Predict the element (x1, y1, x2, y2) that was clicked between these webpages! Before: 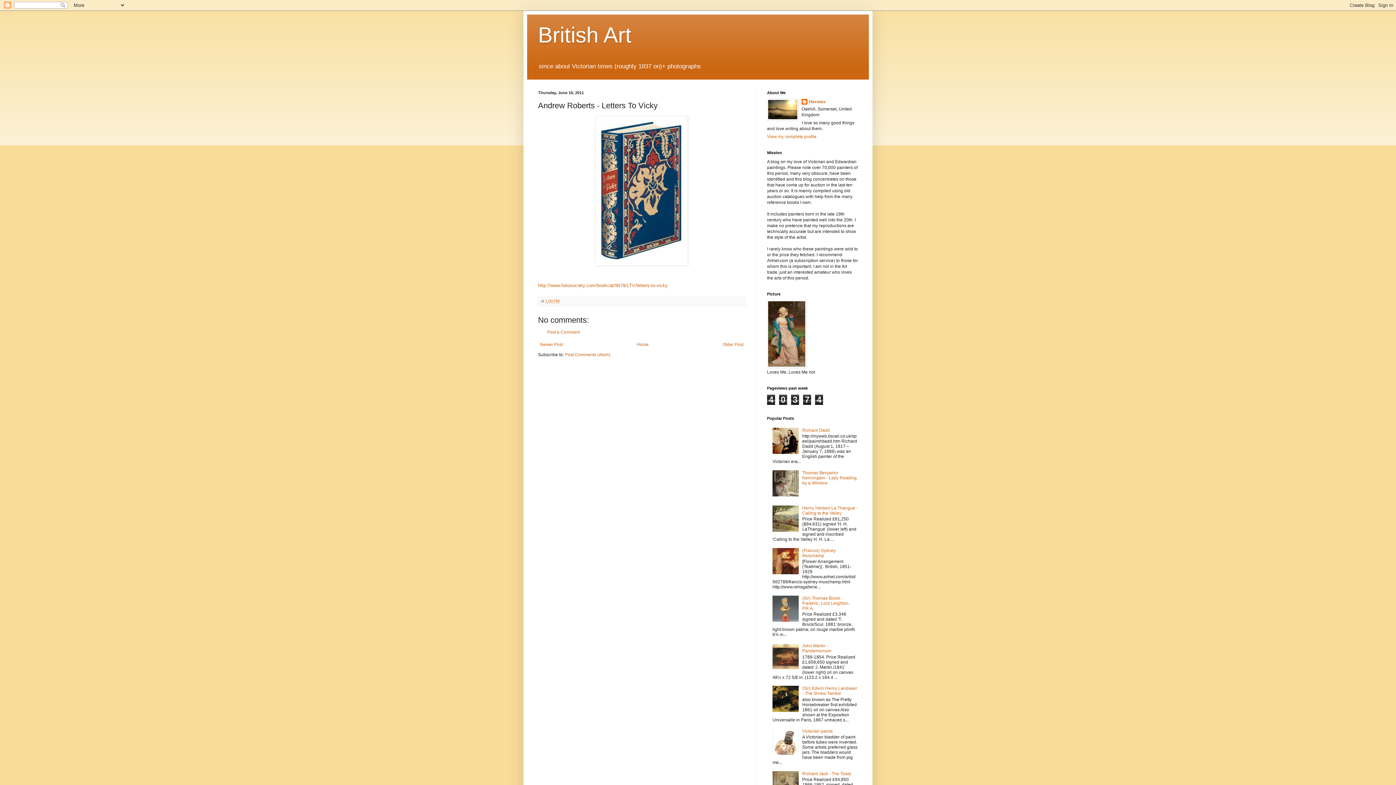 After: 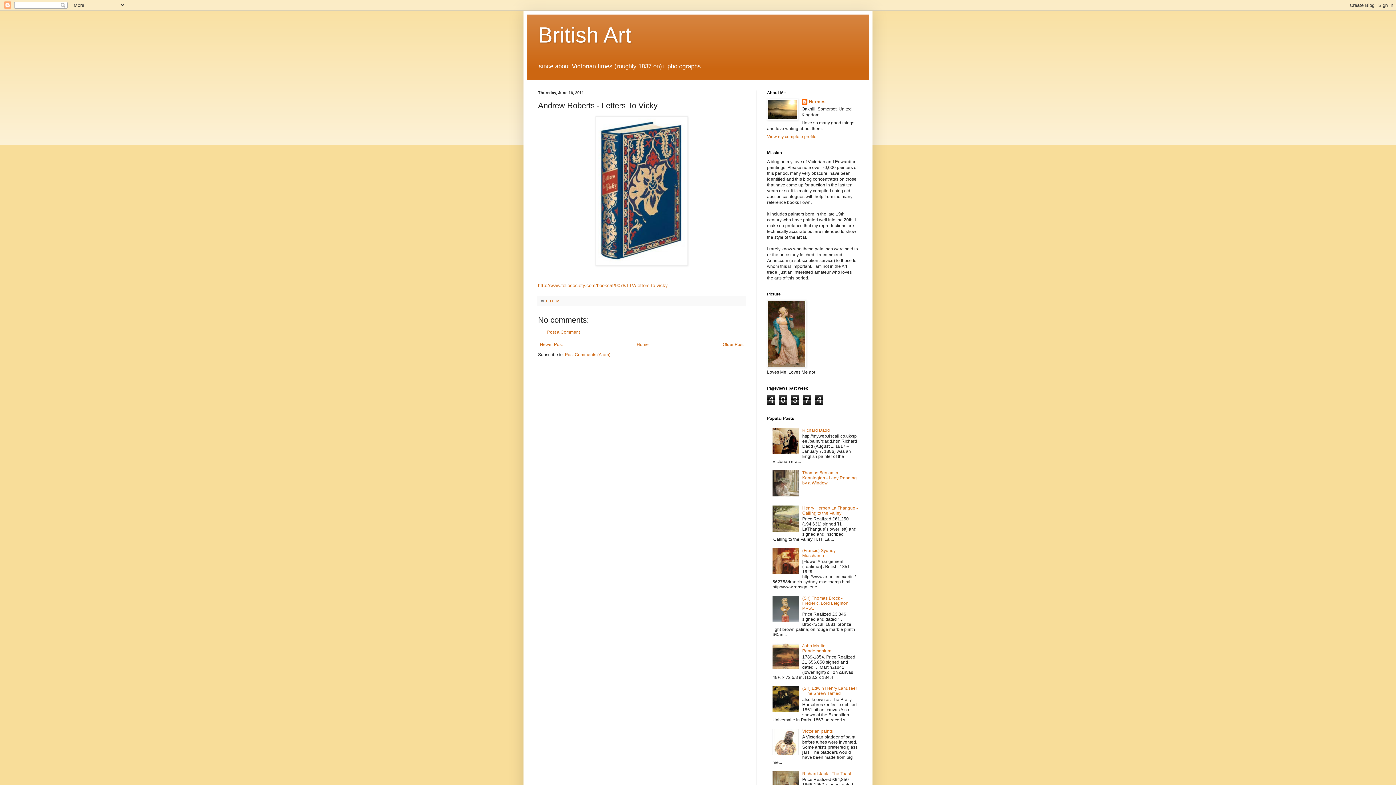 Action: bbox: (772, 570, 800, 575)